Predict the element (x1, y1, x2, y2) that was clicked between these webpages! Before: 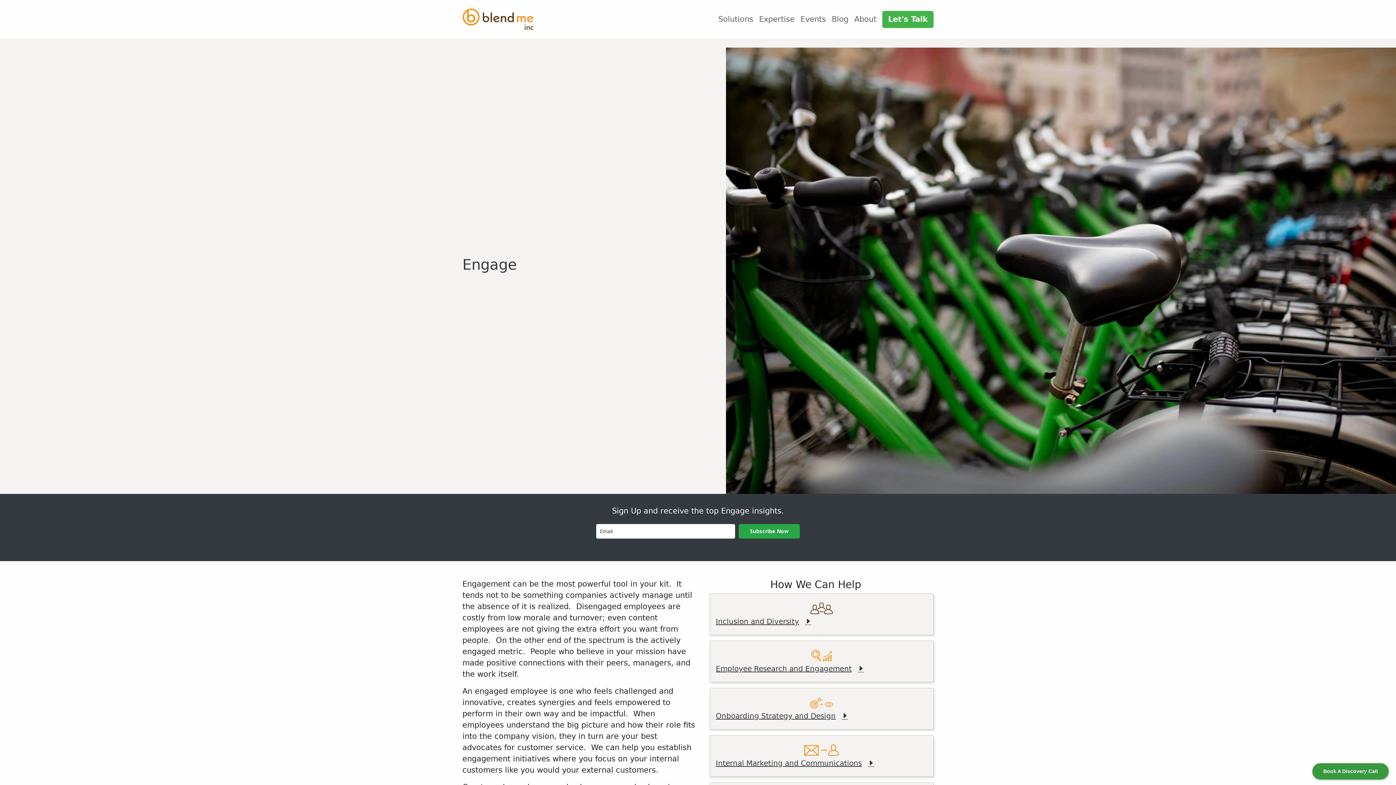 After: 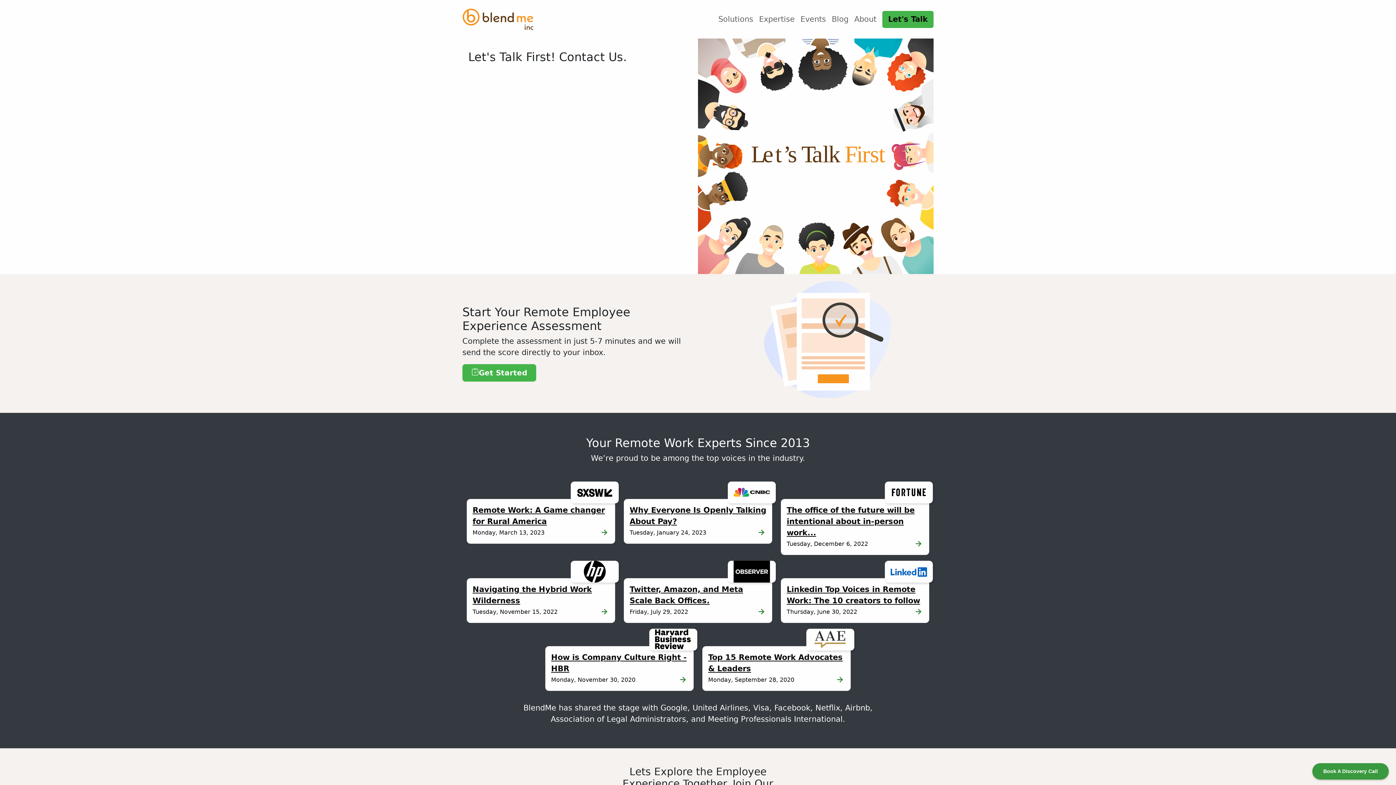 Action: label: Let's Talk bbox: (882, 10, 933, 27)